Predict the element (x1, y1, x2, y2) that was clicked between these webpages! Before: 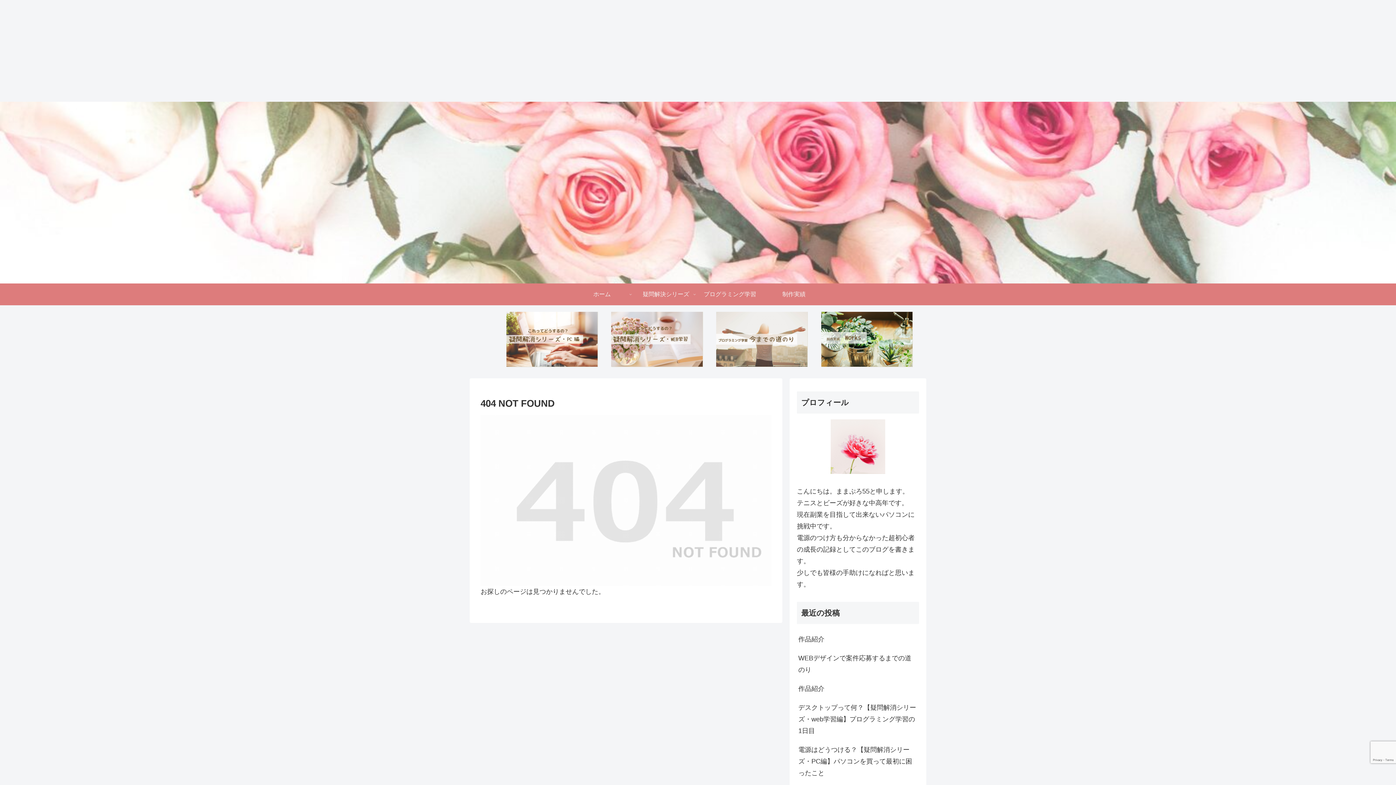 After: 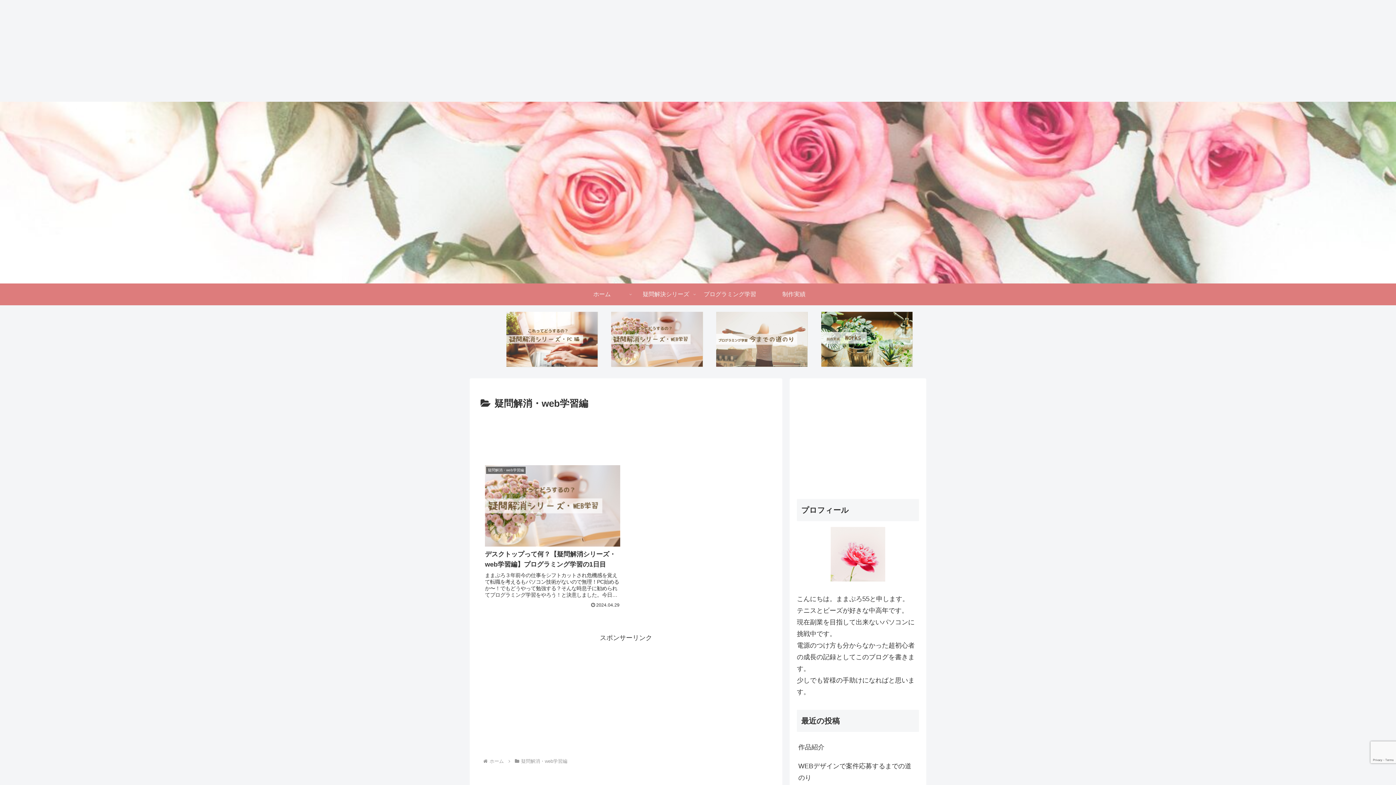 Action: bbox: (611, 312, 702, 366)